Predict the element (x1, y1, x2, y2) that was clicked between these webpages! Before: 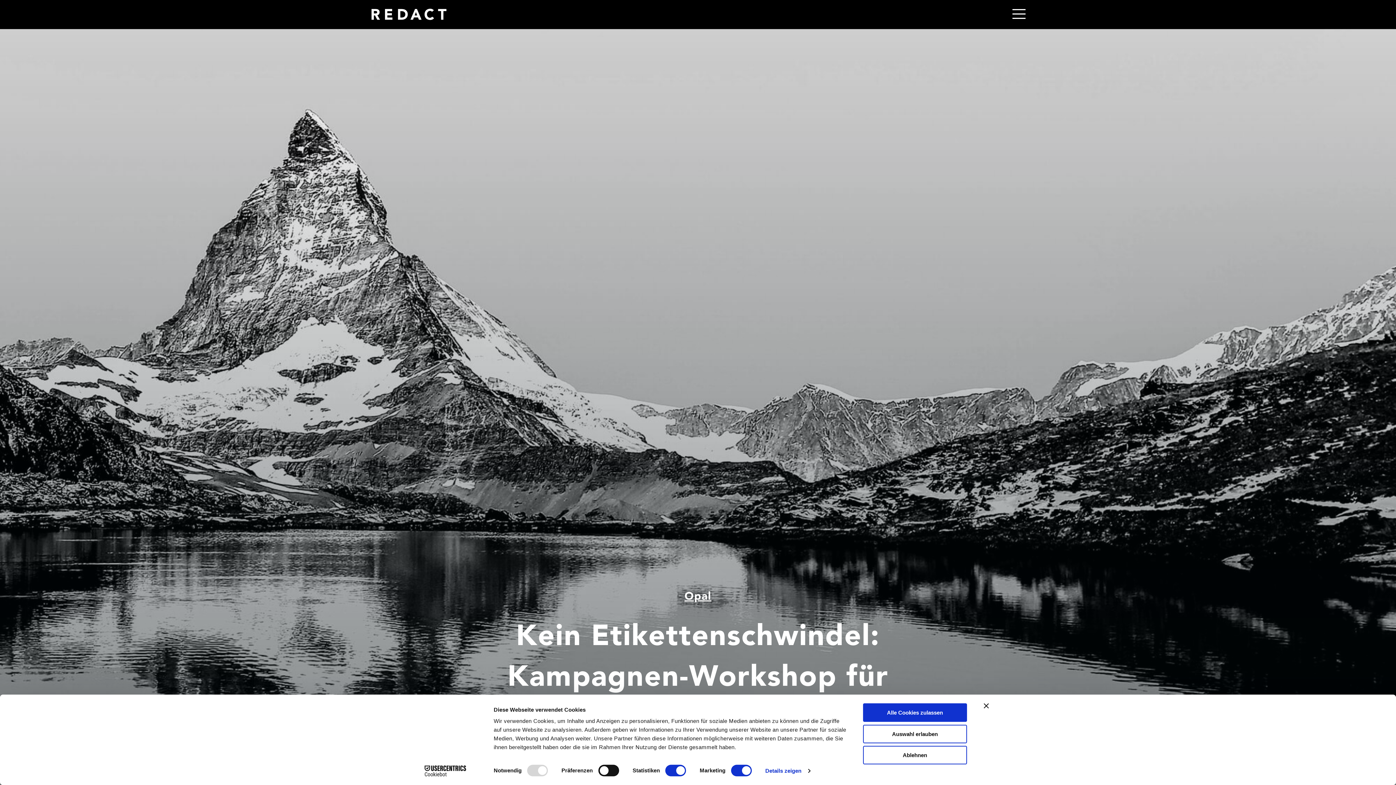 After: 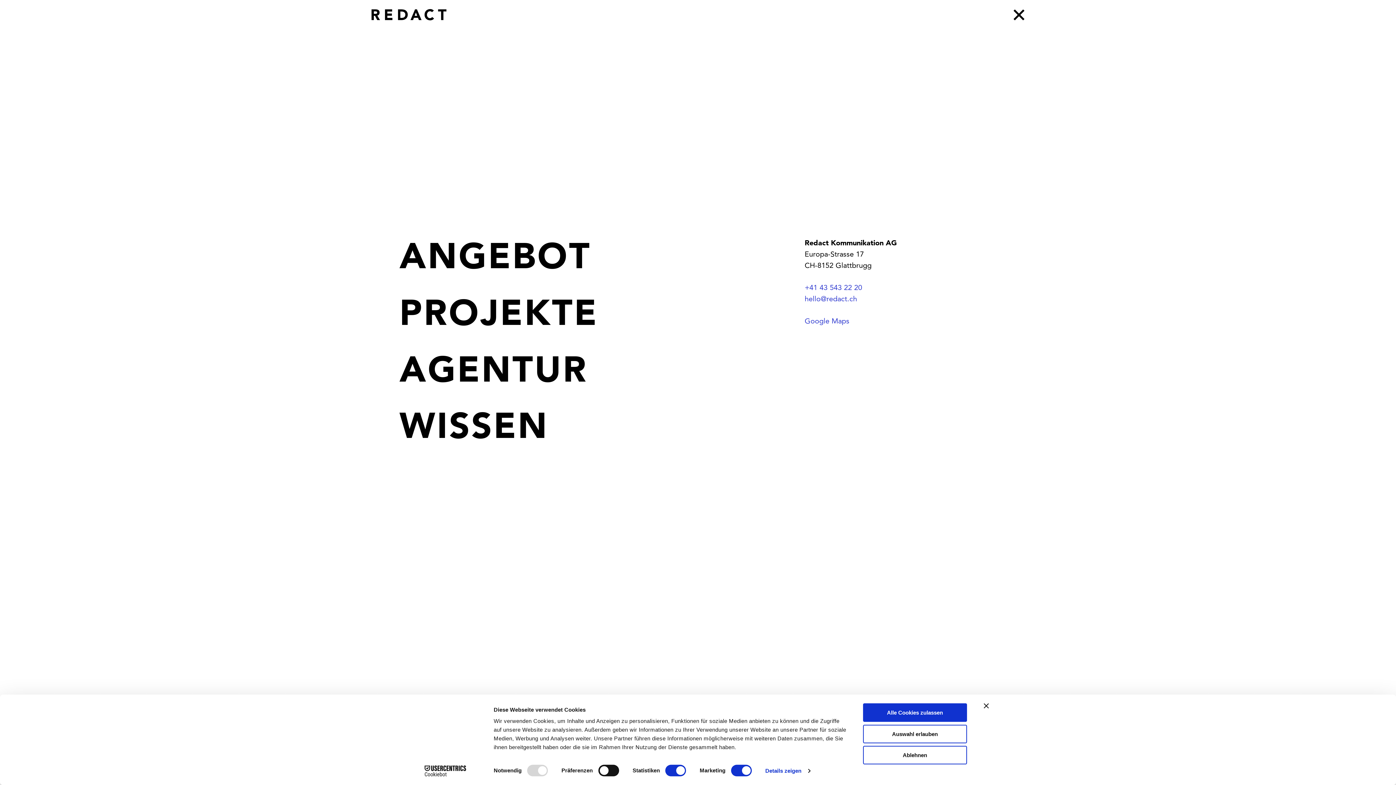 Action: bbox: (1010, 6, 1025, 21)